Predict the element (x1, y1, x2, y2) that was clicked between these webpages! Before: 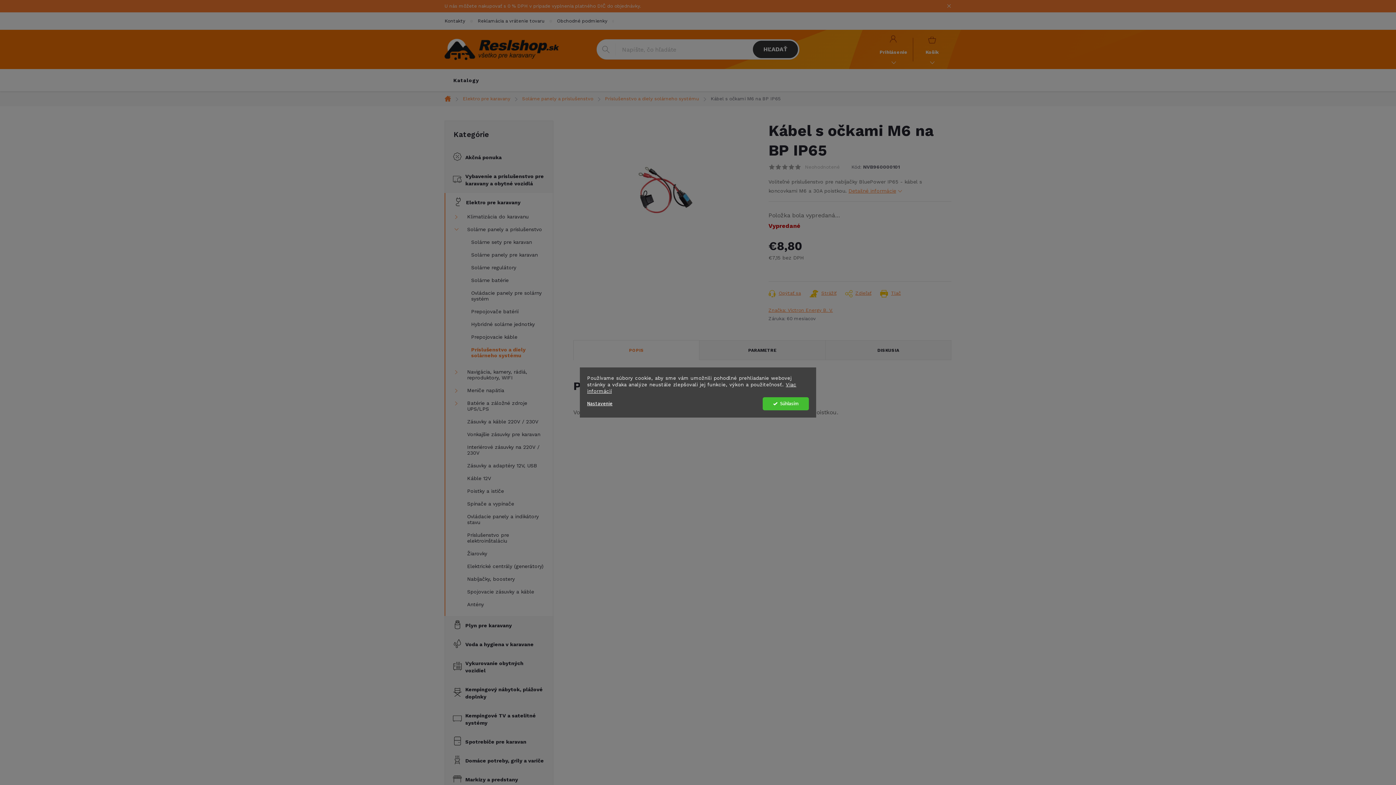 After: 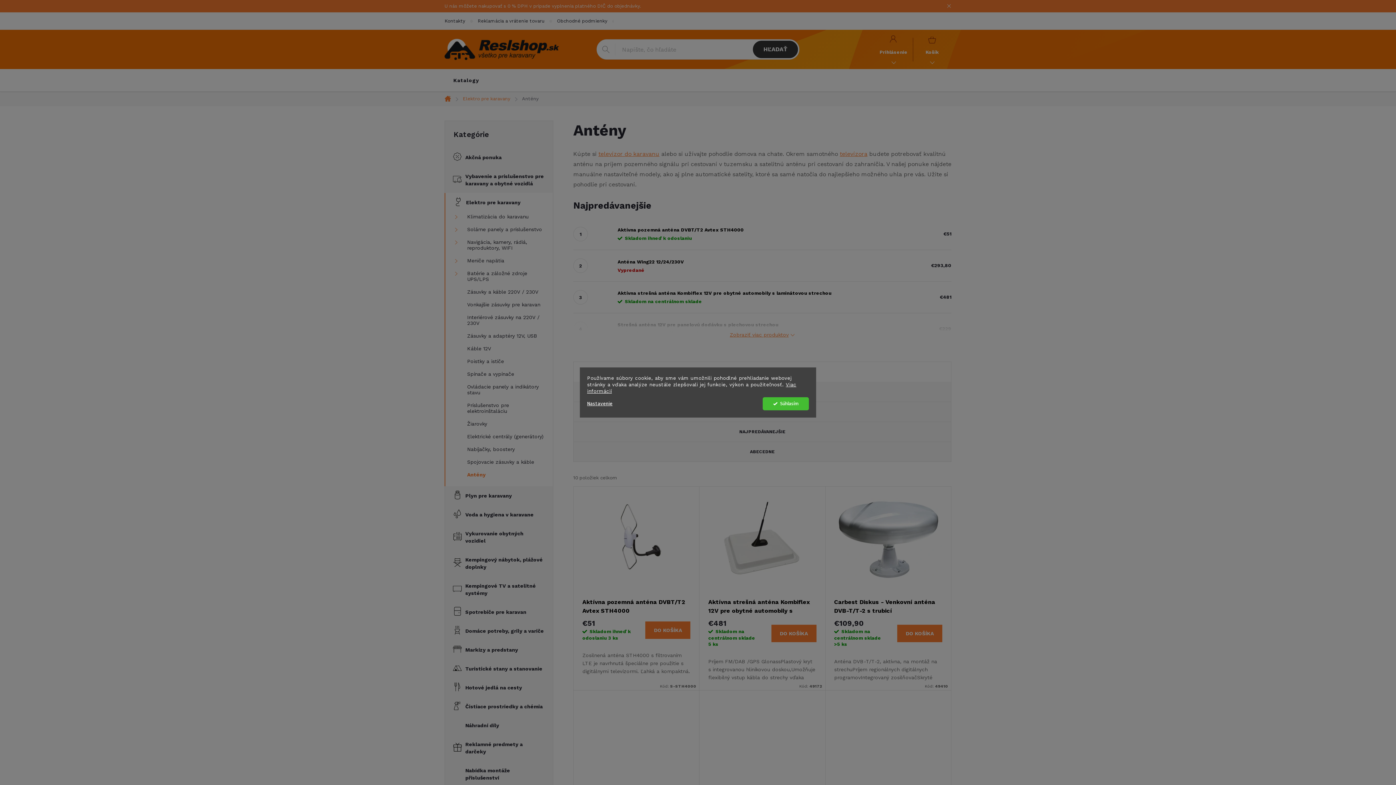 Action: bbox: (445, 600, 553, 612) label: Antény